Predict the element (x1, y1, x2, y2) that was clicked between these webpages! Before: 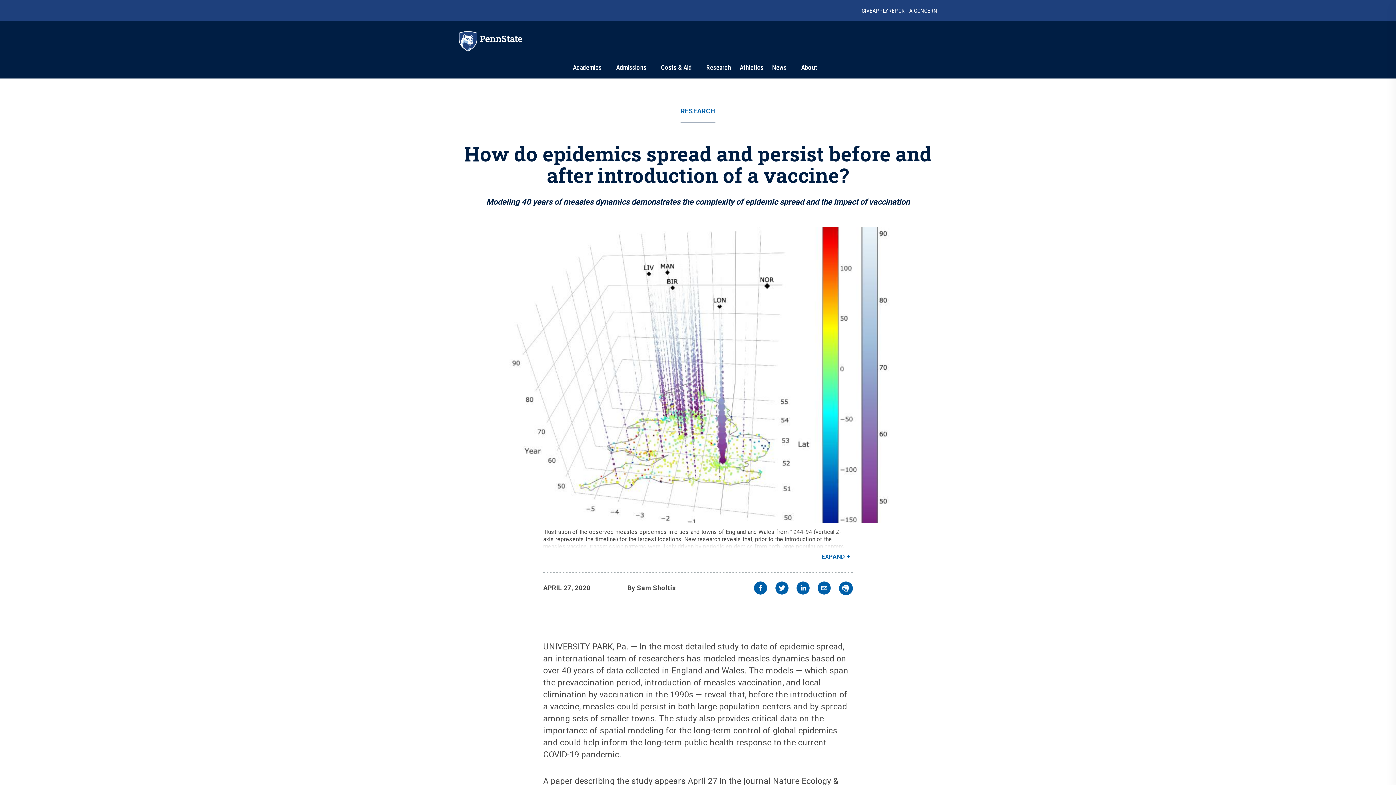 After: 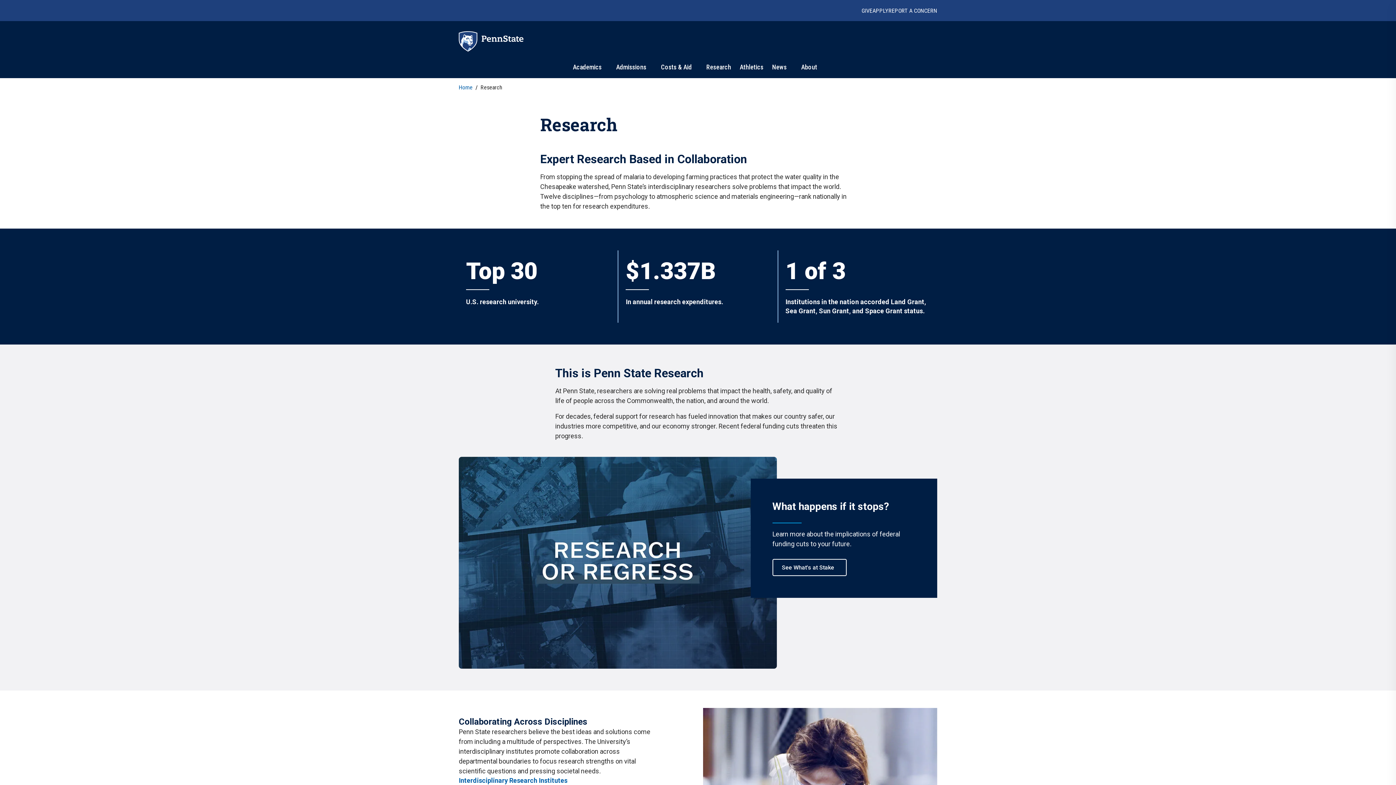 Action: bbox: (702, 63, 735, 71) label: Research